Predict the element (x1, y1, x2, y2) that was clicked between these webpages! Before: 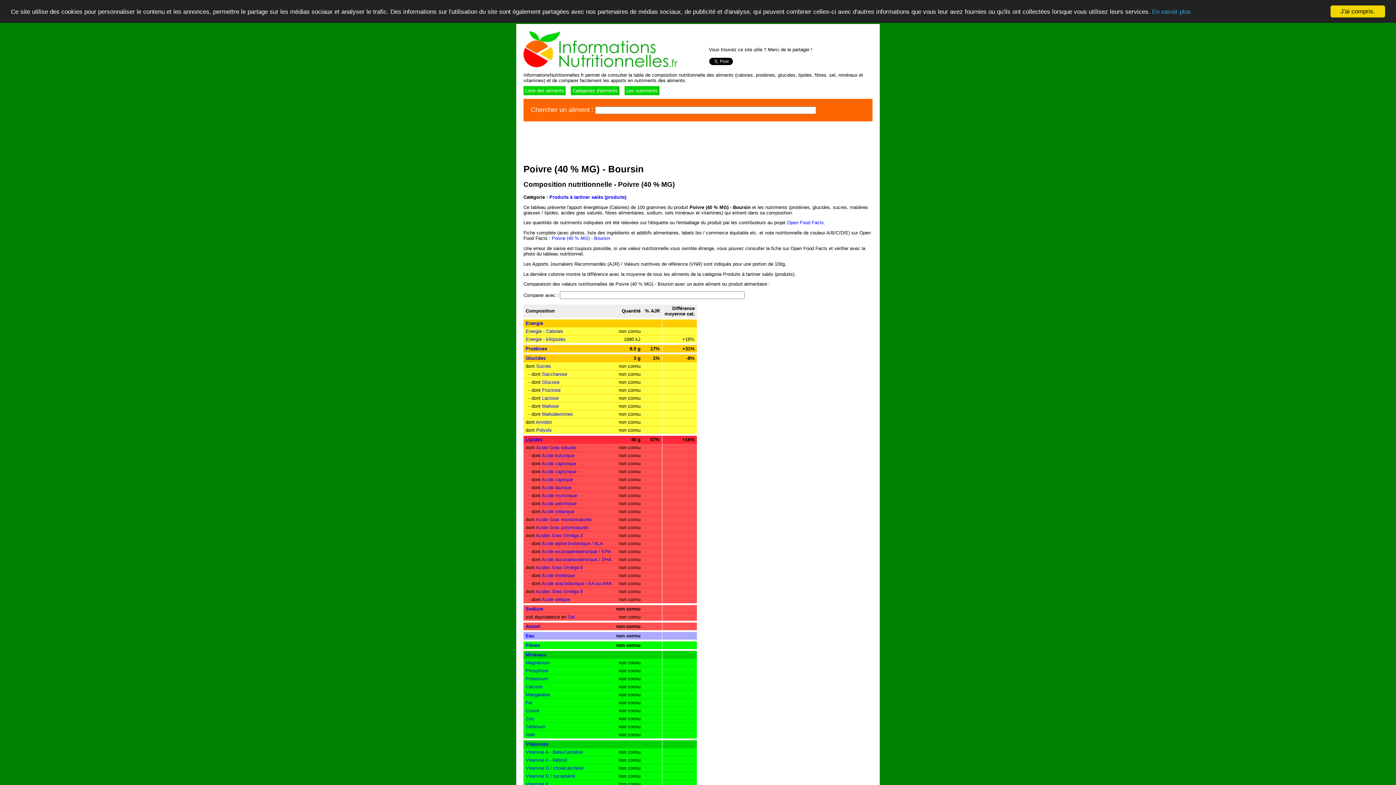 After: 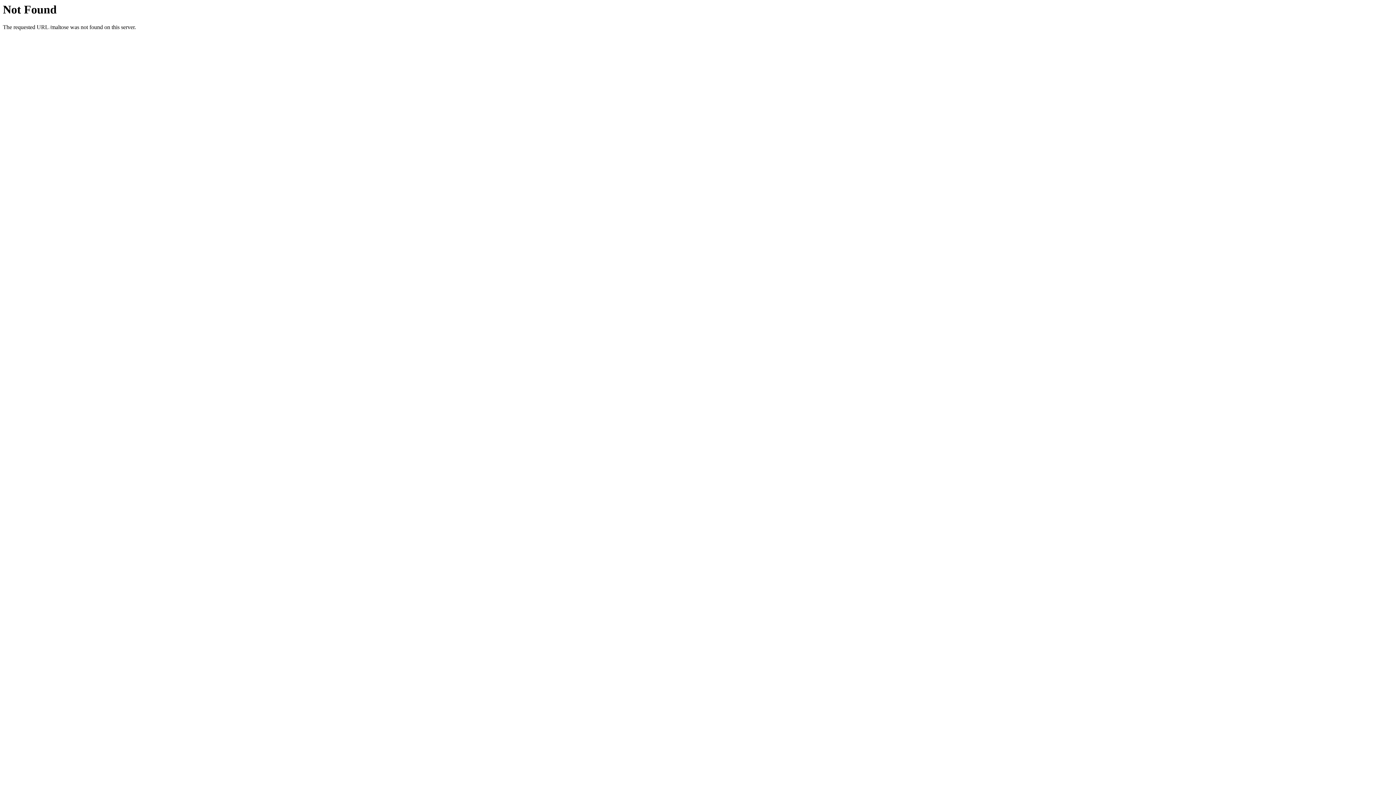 Action: label: Maltose bbox: (542, 403, 558, 409)